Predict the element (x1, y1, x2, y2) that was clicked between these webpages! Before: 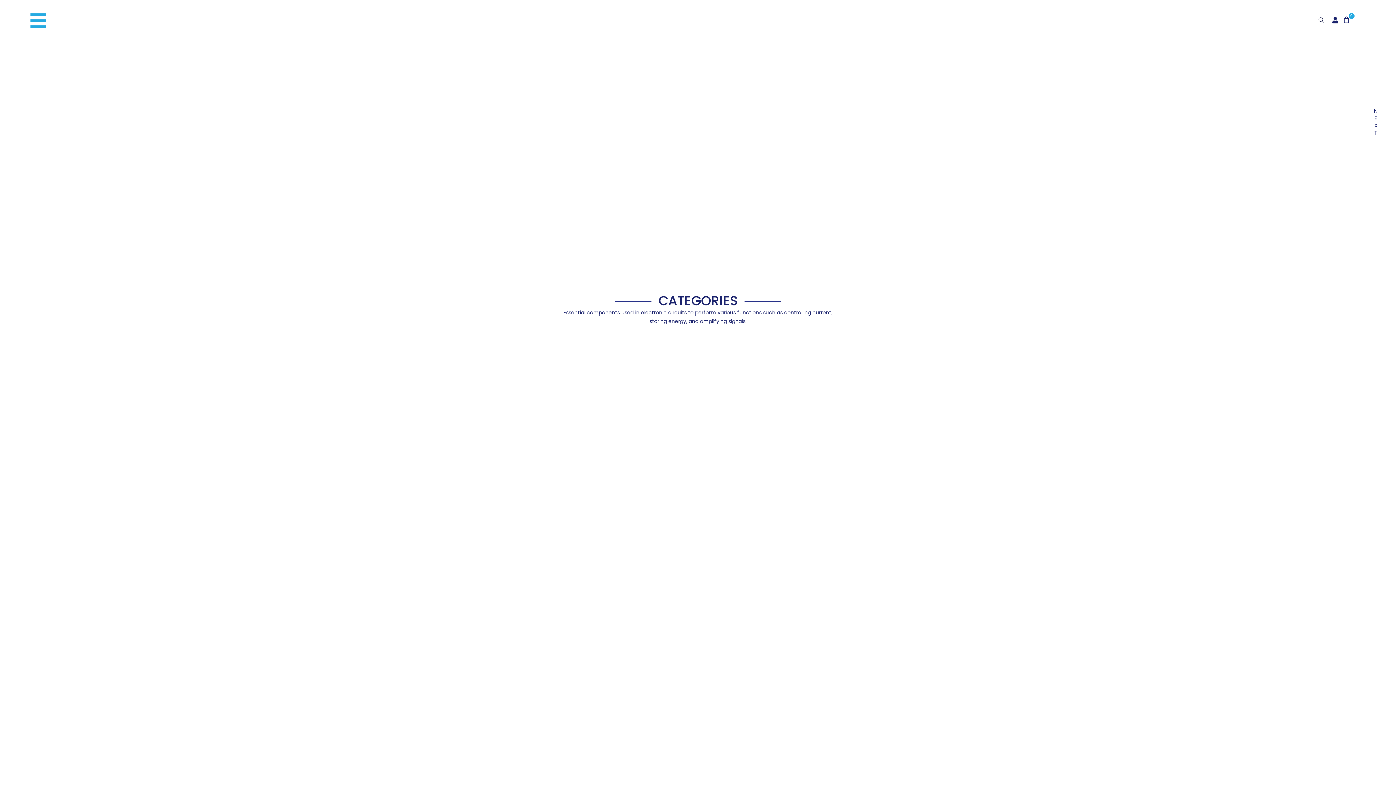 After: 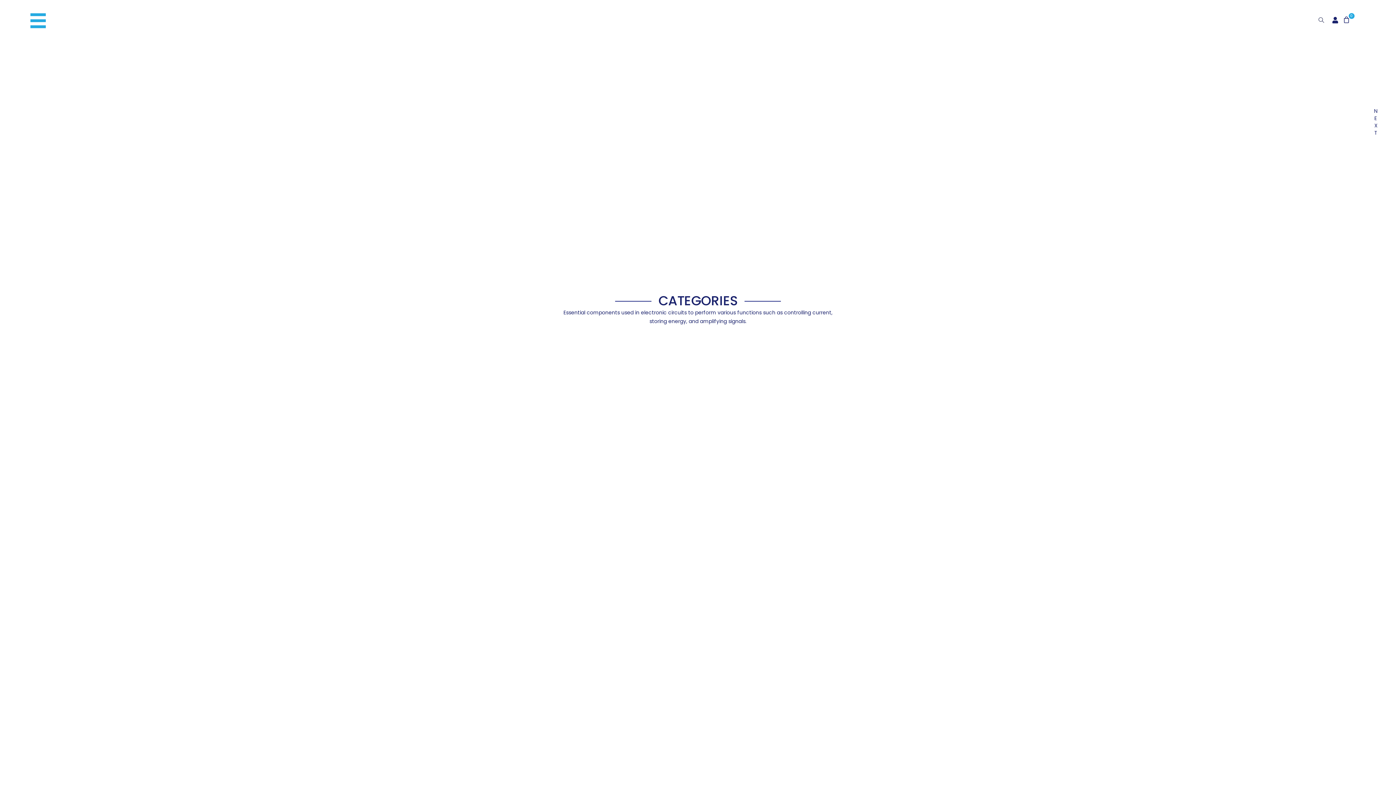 Action: label: HOME bbox: (76, 7, 105, 34)